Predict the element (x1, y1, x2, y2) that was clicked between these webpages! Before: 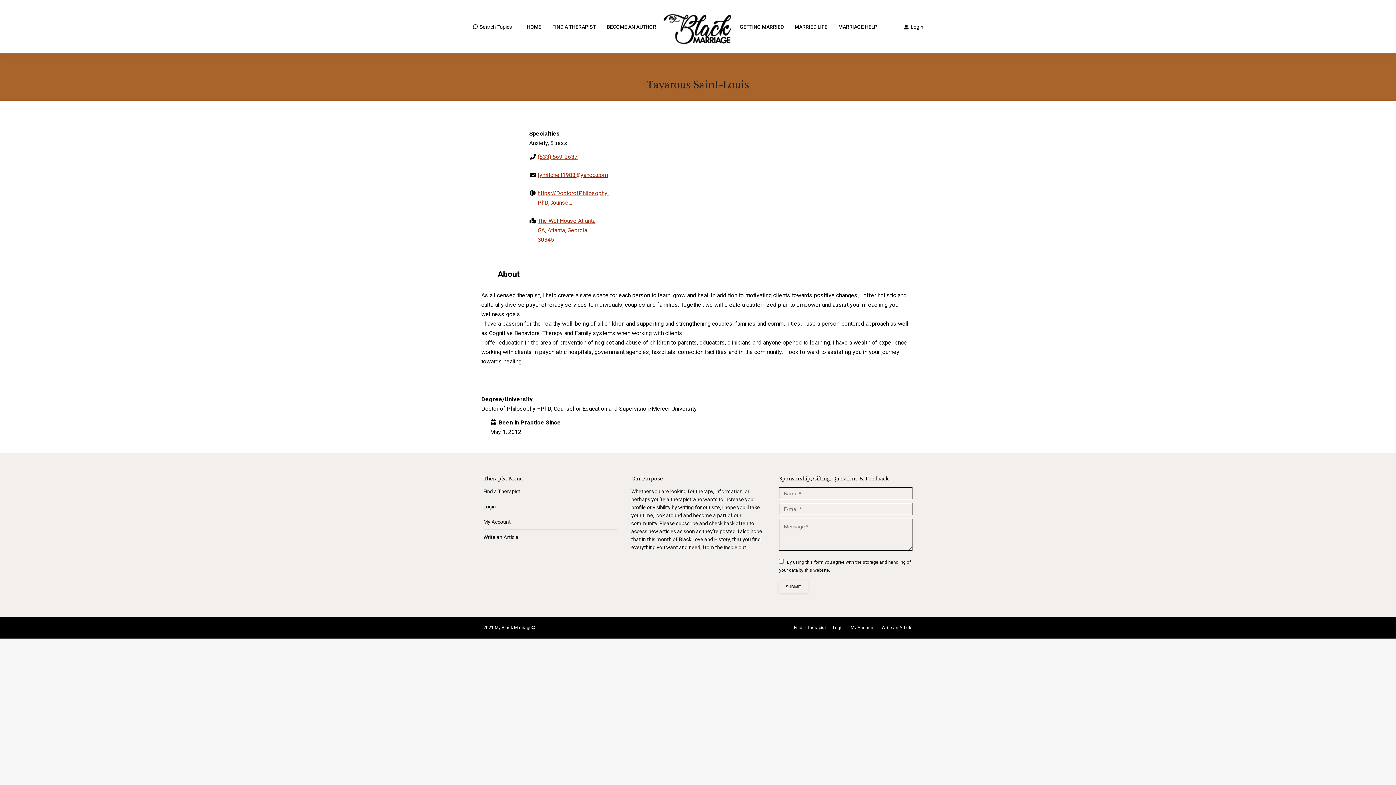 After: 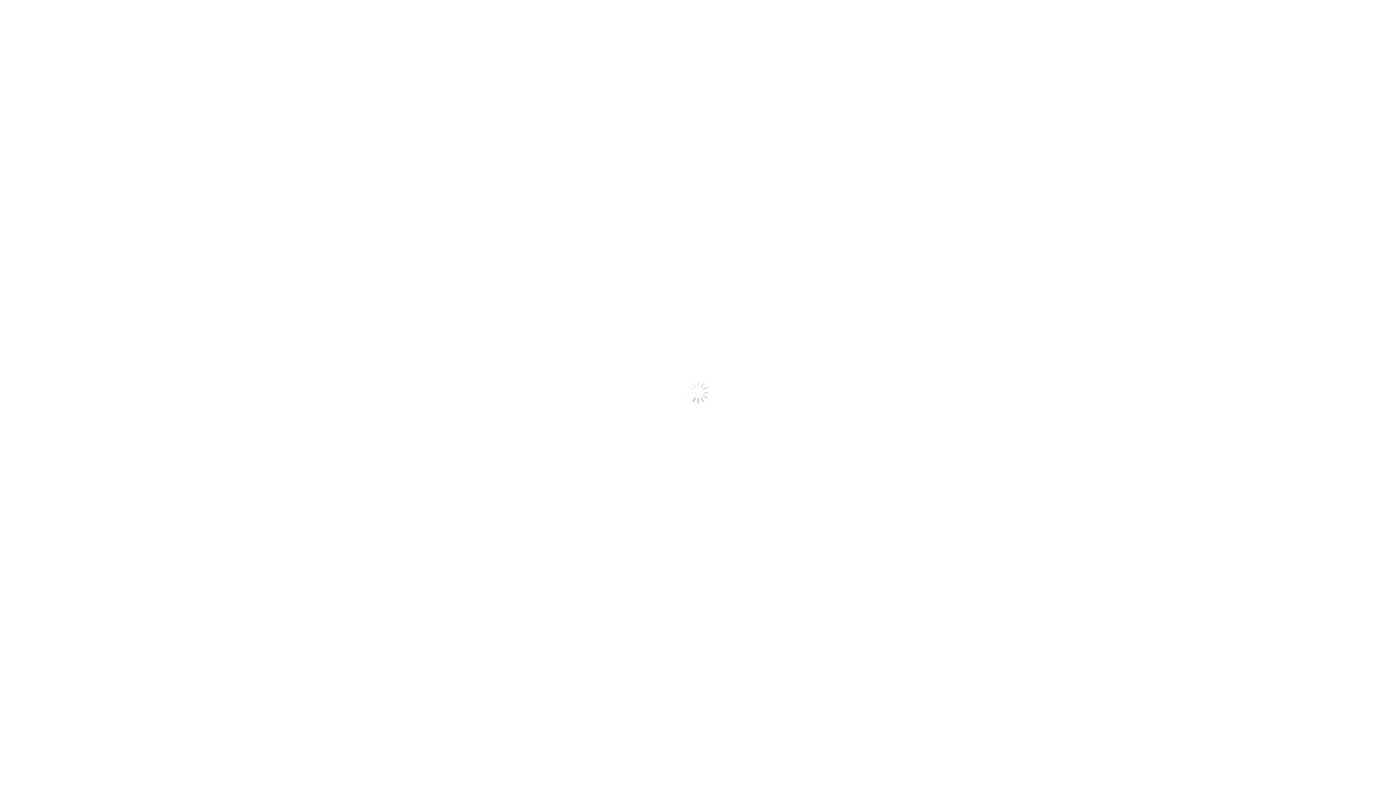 Action: bbox: (546, 23, 601, 30) label: FIND A THERAPIST